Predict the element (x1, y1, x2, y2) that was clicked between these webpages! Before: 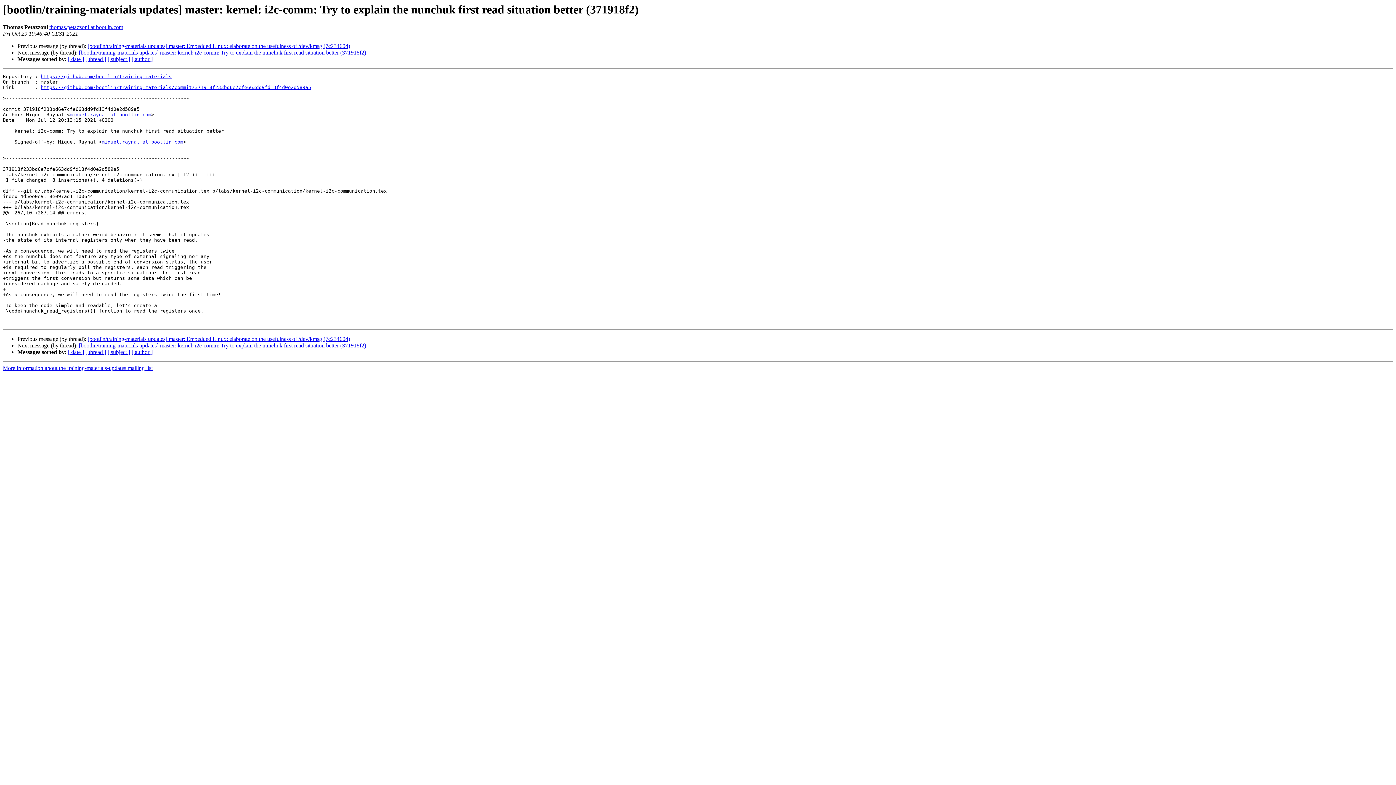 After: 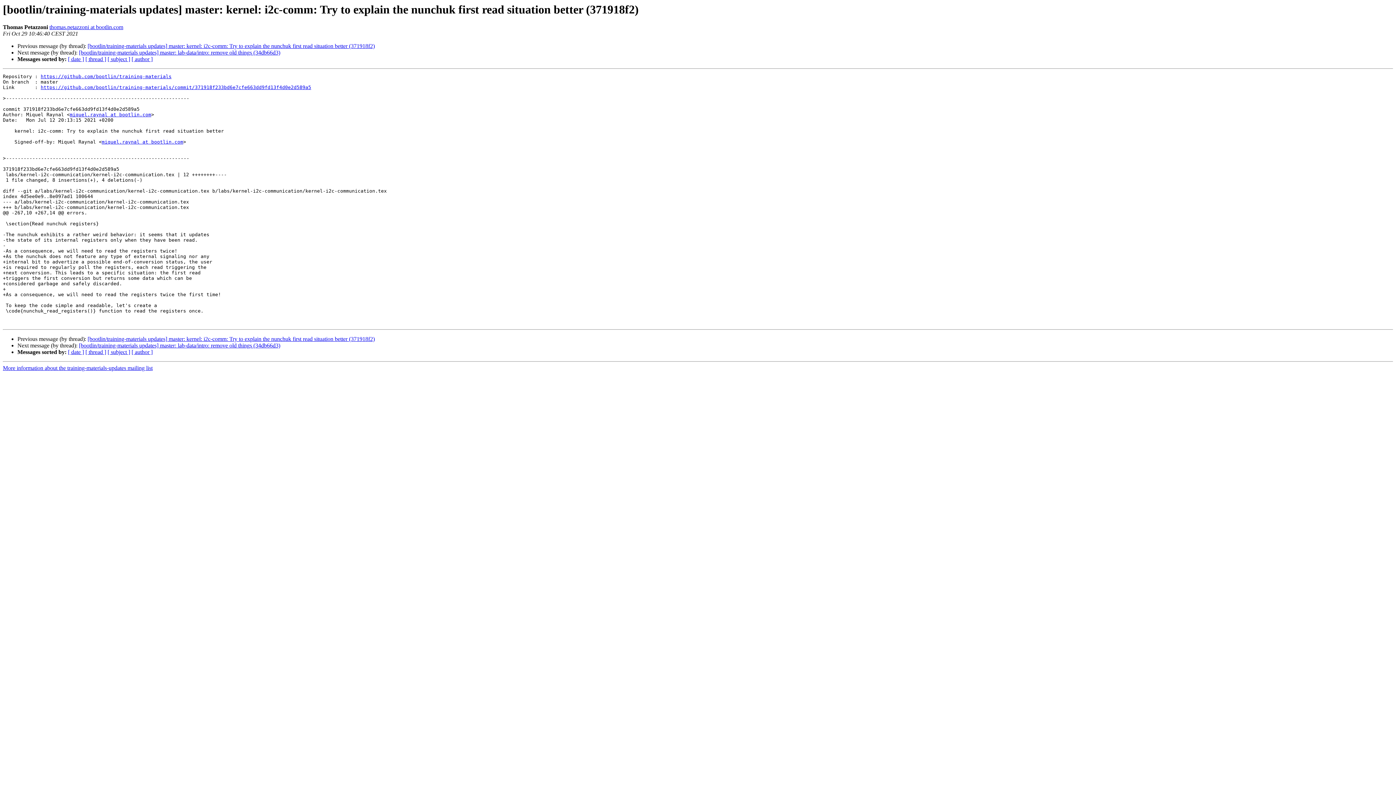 Action: bbox: (78, 49, 366, 55) label: [bootlin/training-materials updates] master: kernel: i2c-comm: Try to explain the nunchuk first read situation better (371918f2)